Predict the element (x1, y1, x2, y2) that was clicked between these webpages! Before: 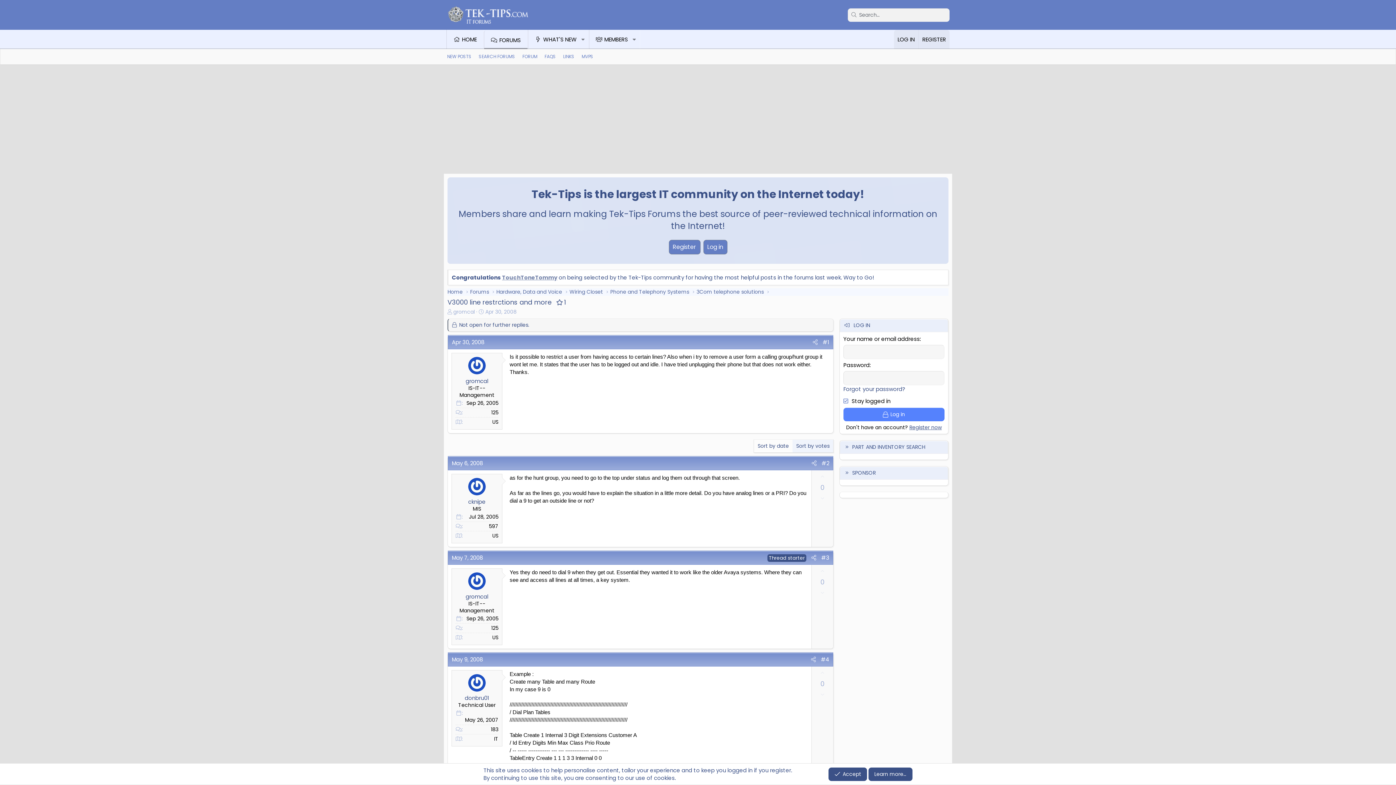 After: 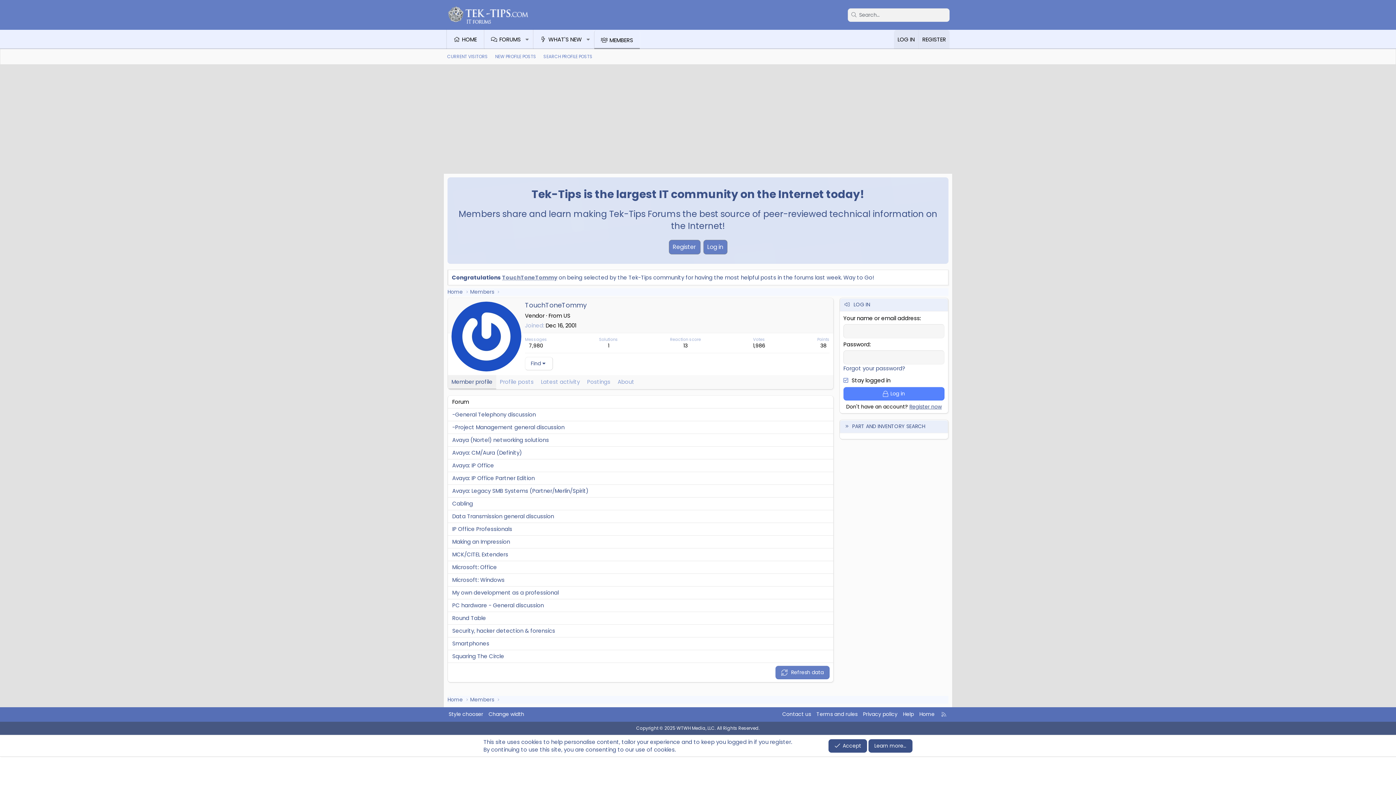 Action: bbox: (502, 273, 557, 281) label: TouchToneTommy